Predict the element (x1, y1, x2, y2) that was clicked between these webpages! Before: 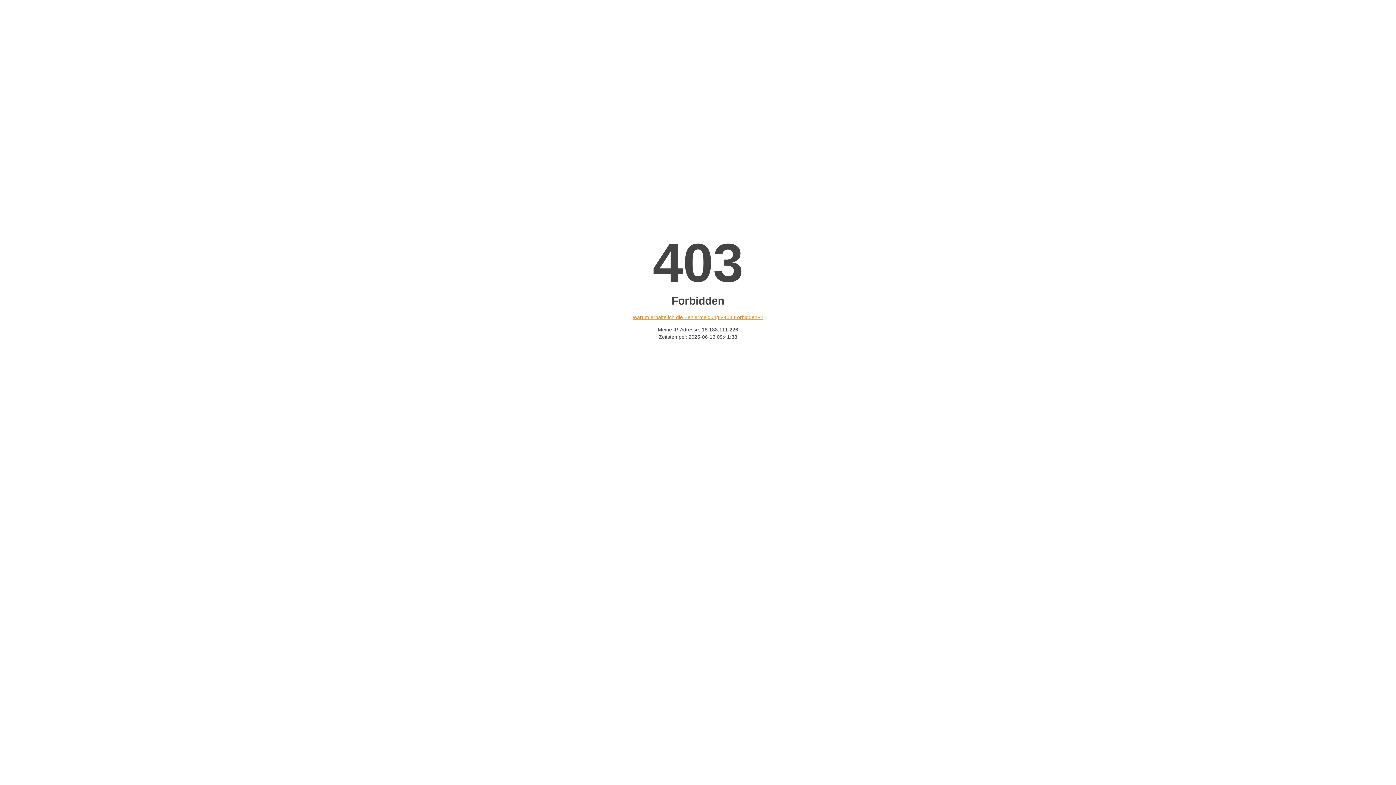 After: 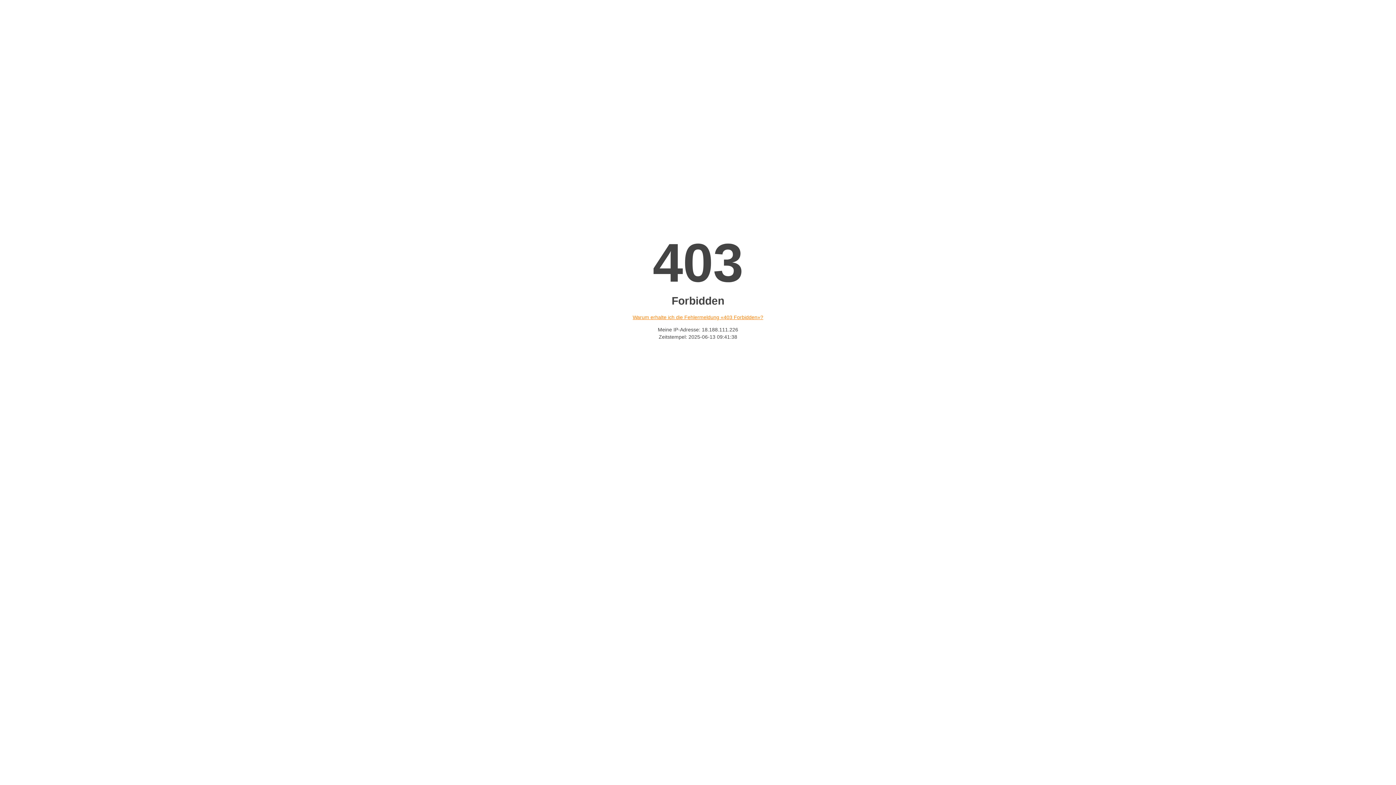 Action: label: Warum erhalte ich die Fehlermeldung «403 Forbidden»? bbox: (632, 314, 763, 320)